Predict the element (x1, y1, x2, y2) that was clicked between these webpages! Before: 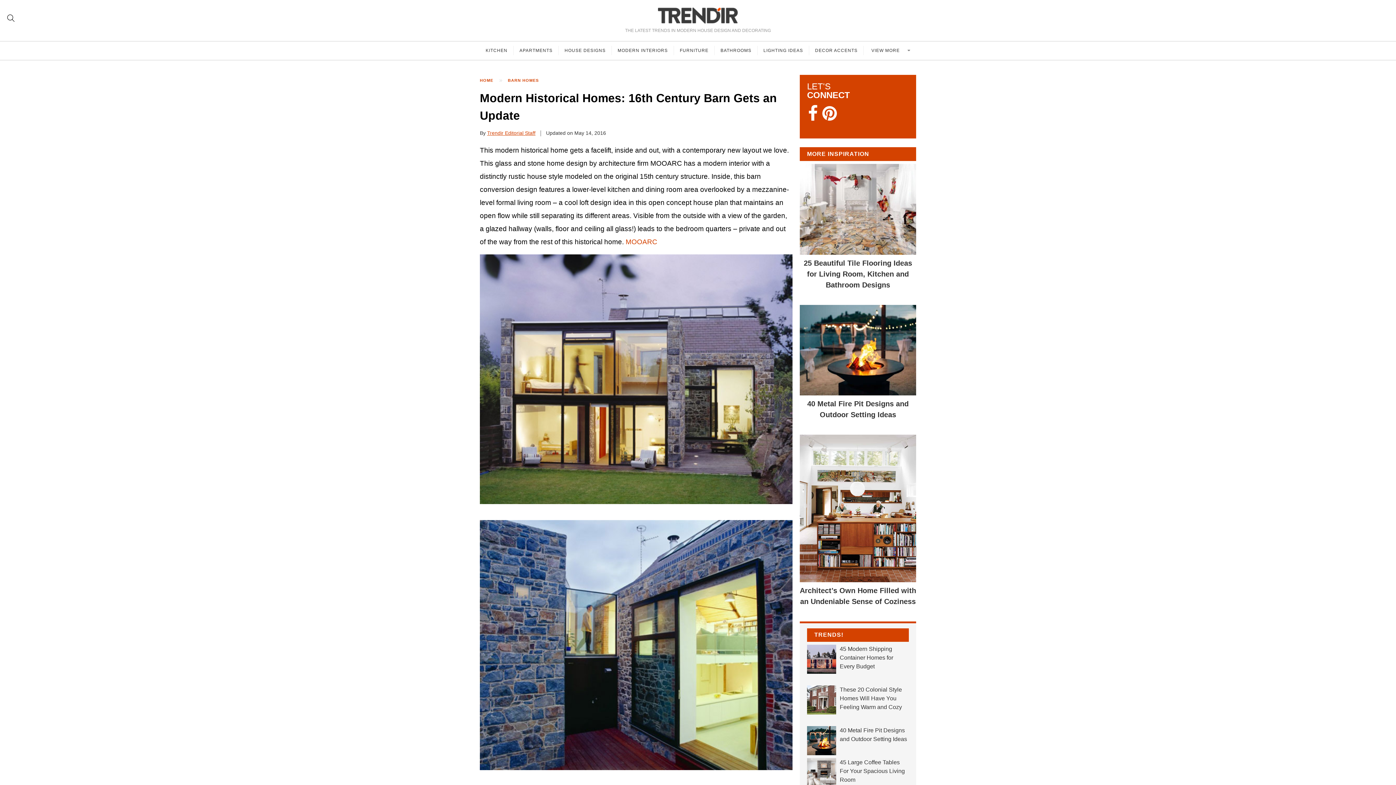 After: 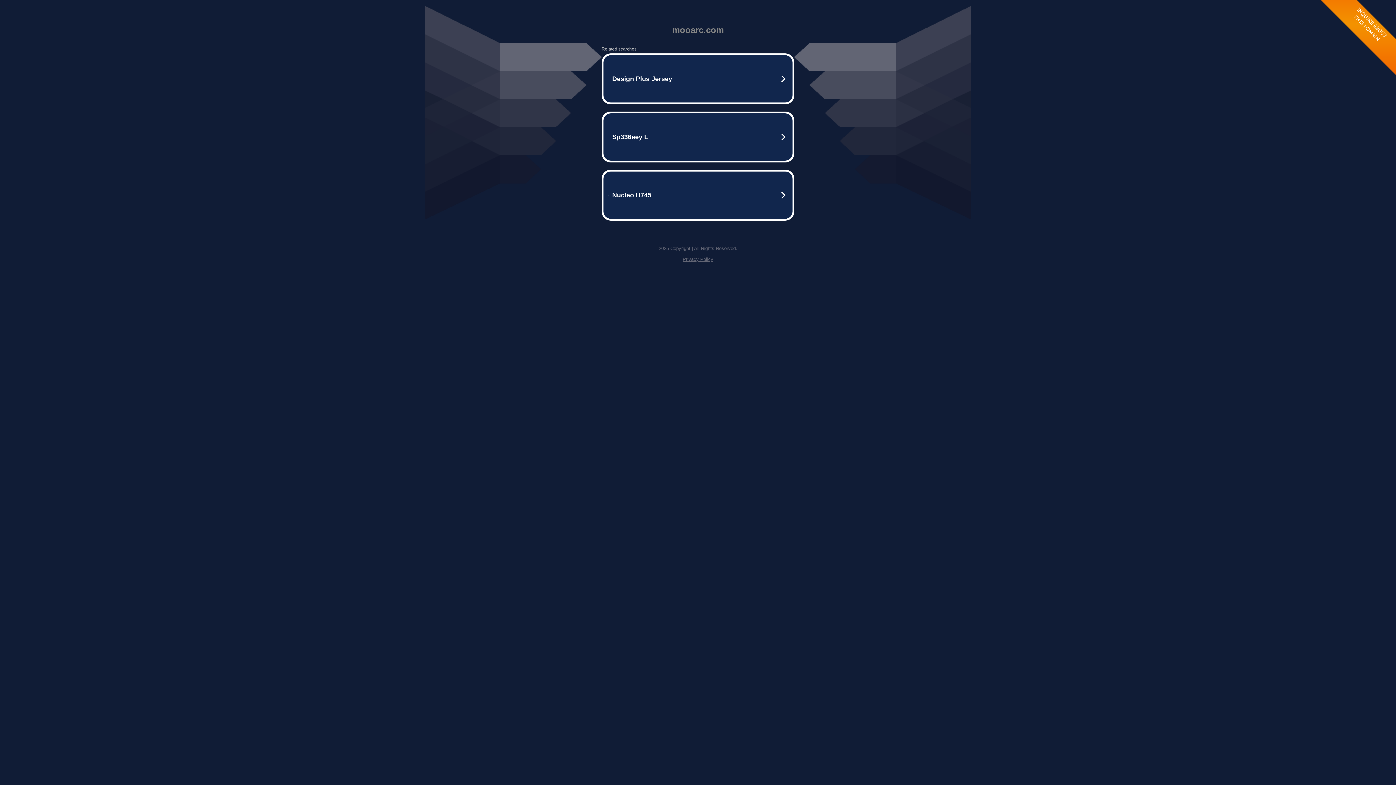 Action: bbox: (625, 238, 657, 245) label: MOOARC